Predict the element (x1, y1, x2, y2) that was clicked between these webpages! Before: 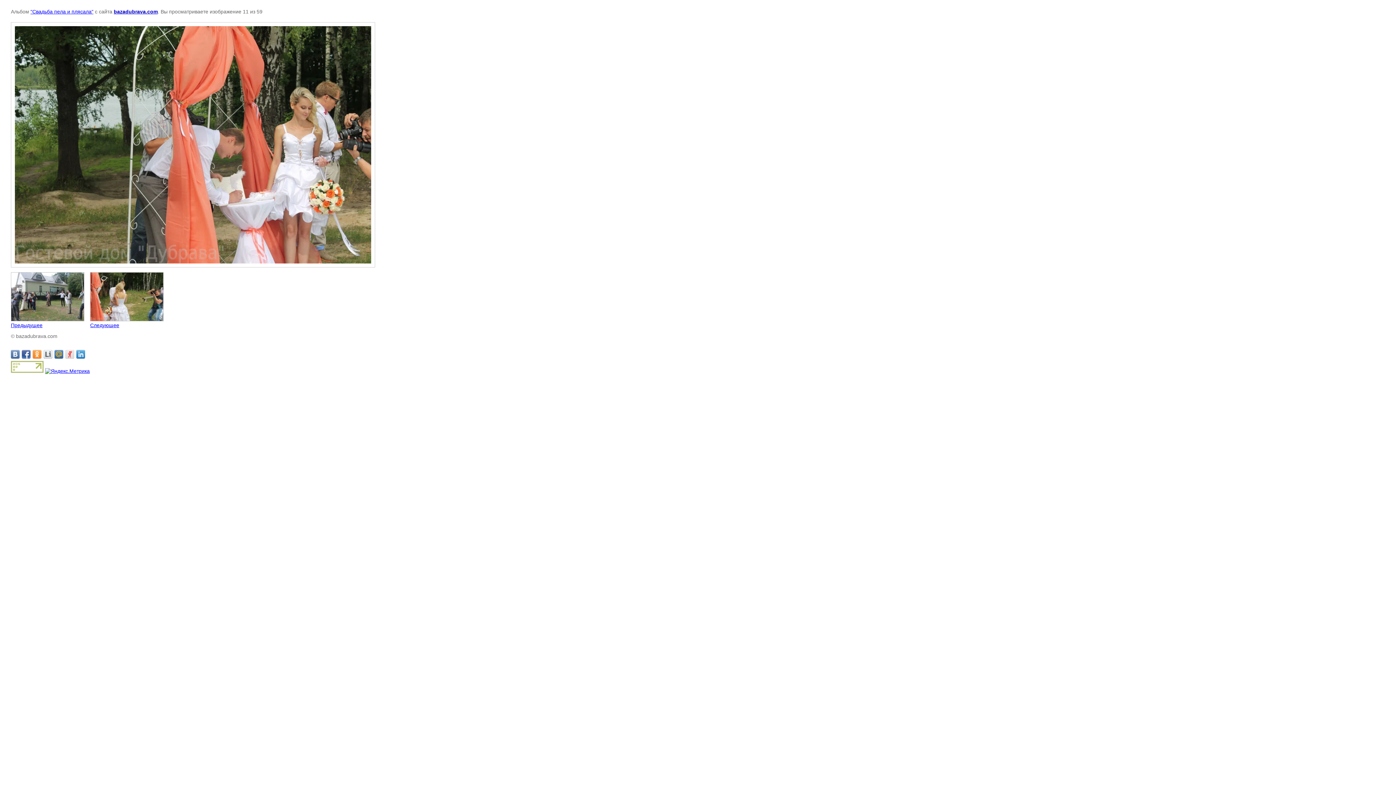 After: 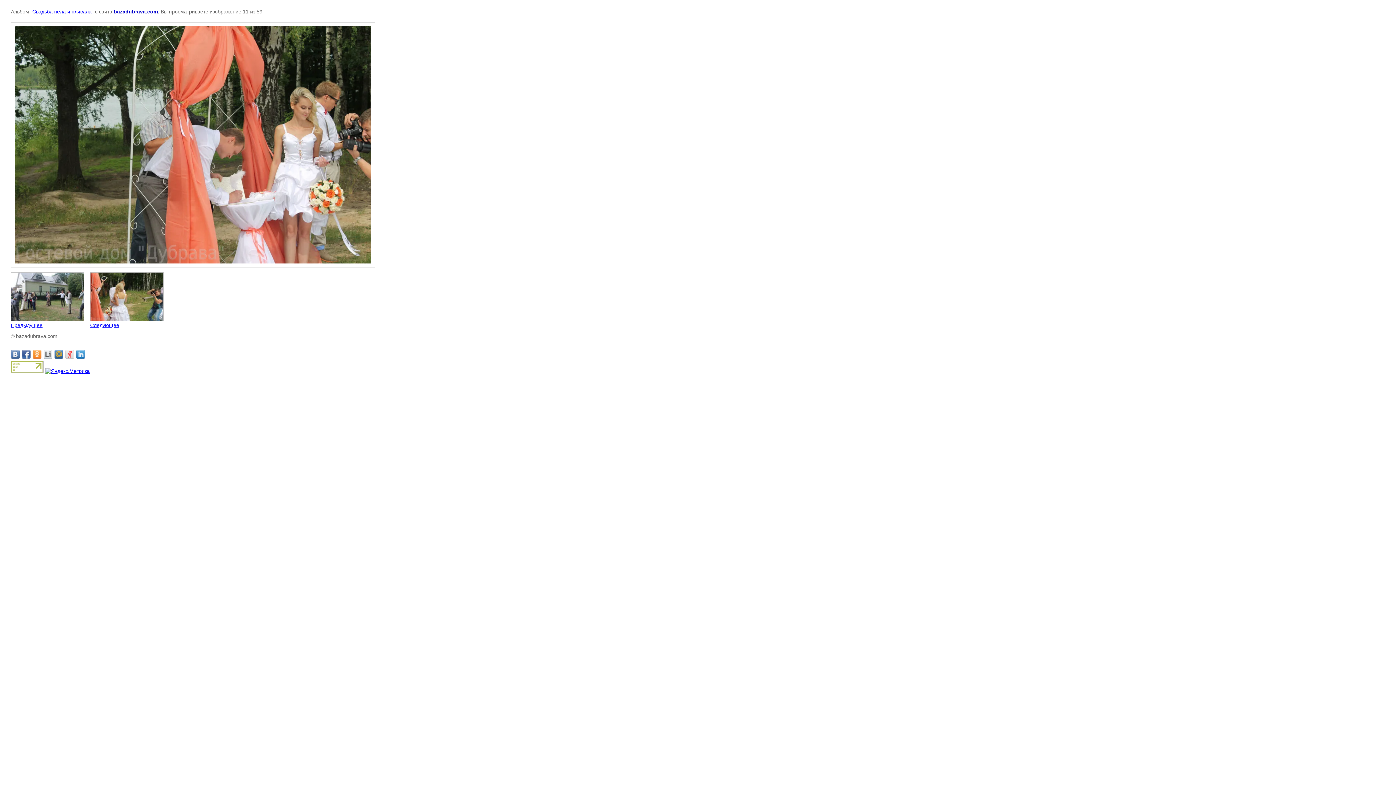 Action: bbox: (32, 350, 41, 359)